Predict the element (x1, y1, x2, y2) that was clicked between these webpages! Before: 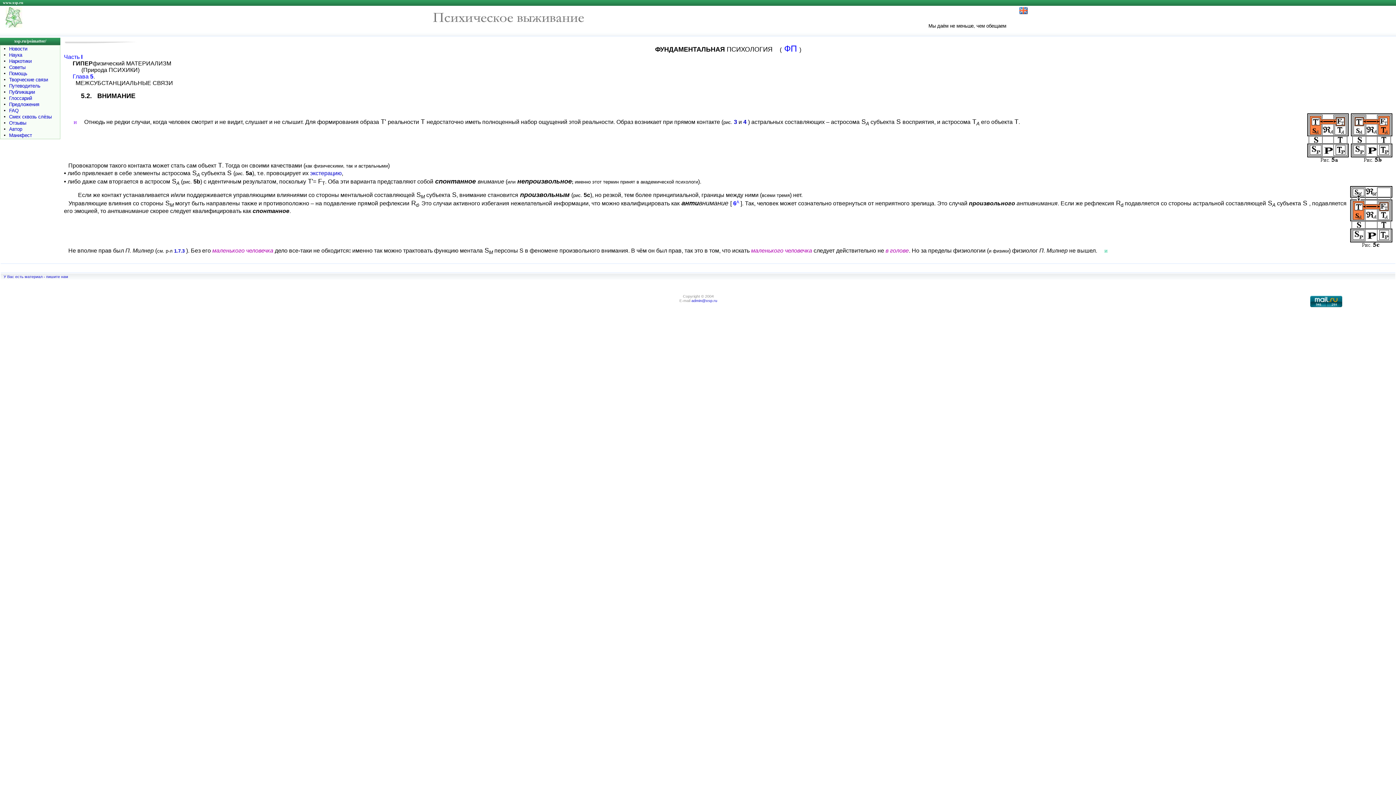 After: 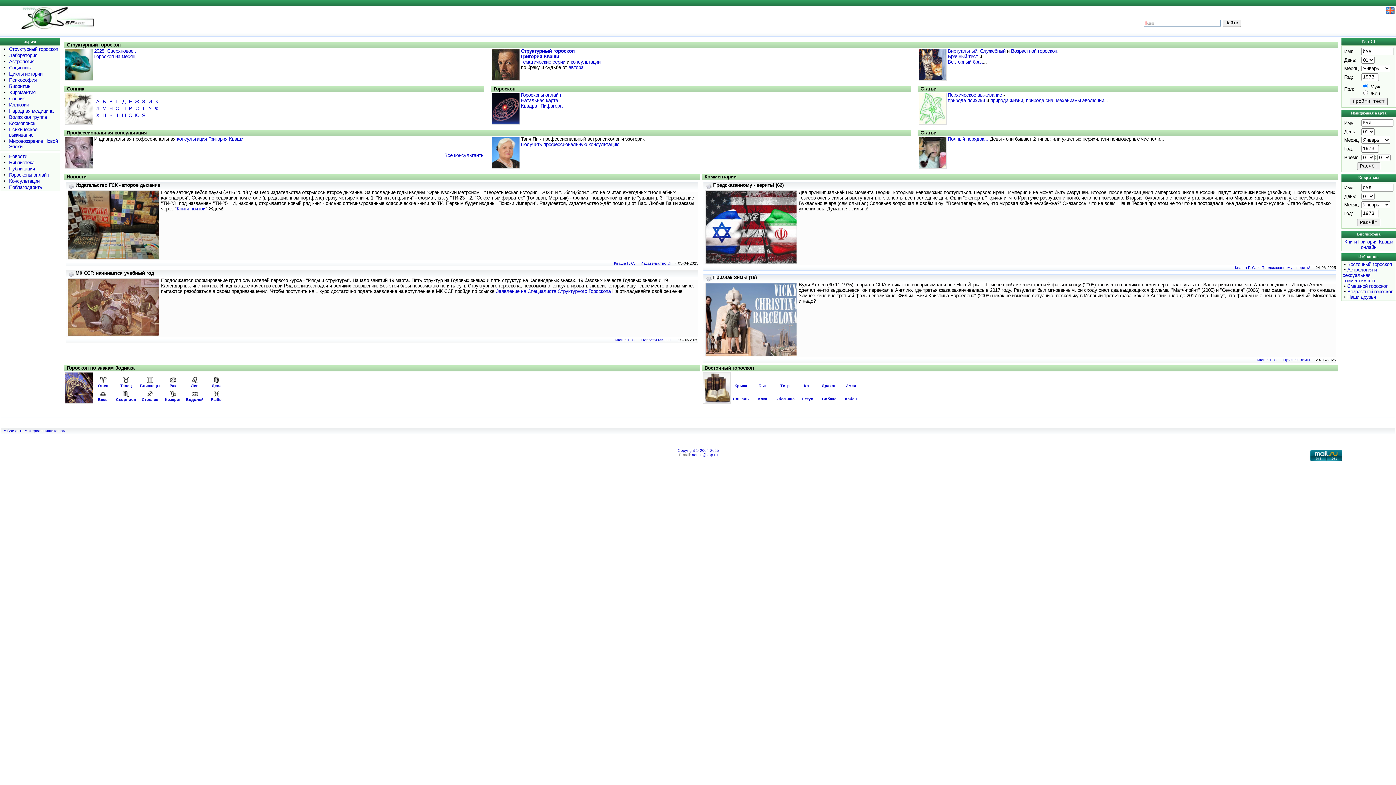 Action: label: www.xsp.ru bbox: (0, 0, 1396, 4)